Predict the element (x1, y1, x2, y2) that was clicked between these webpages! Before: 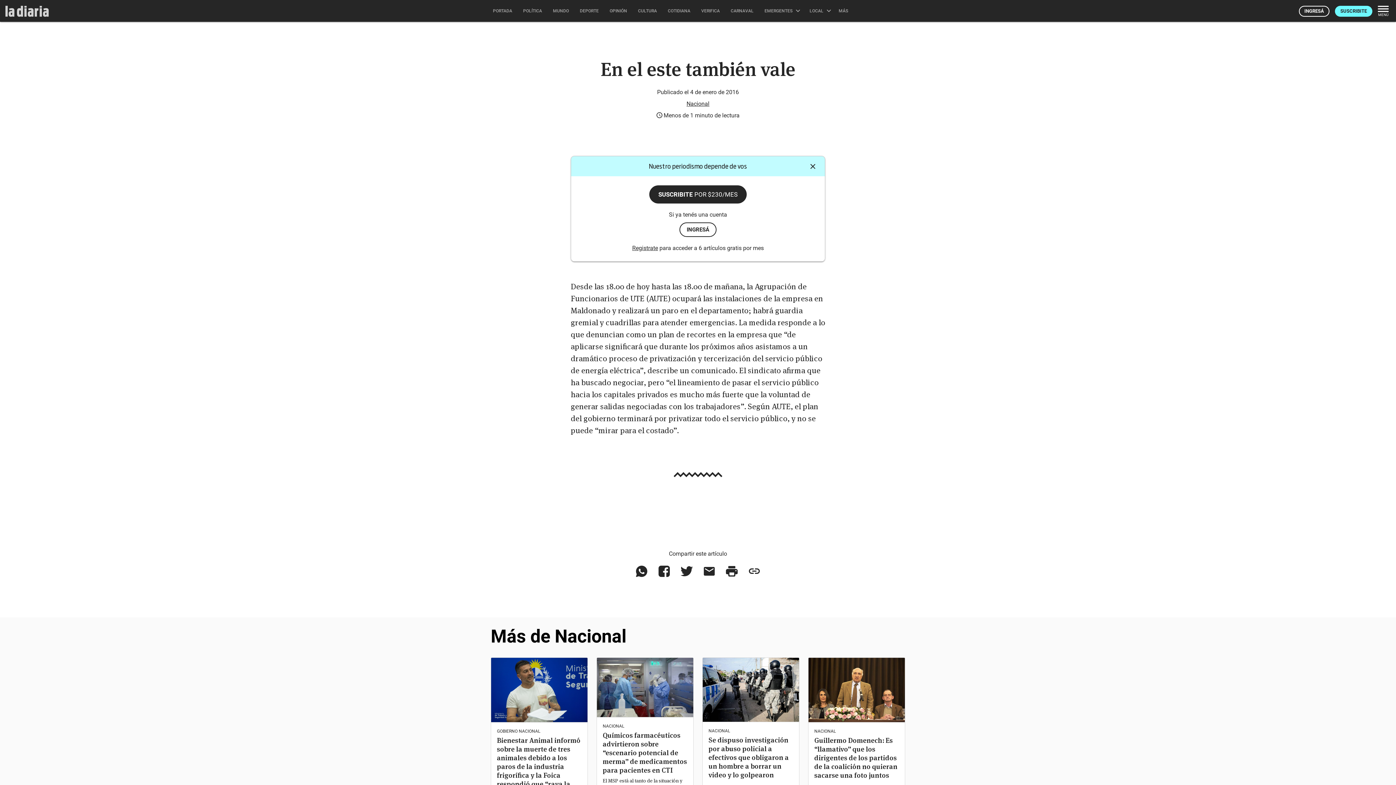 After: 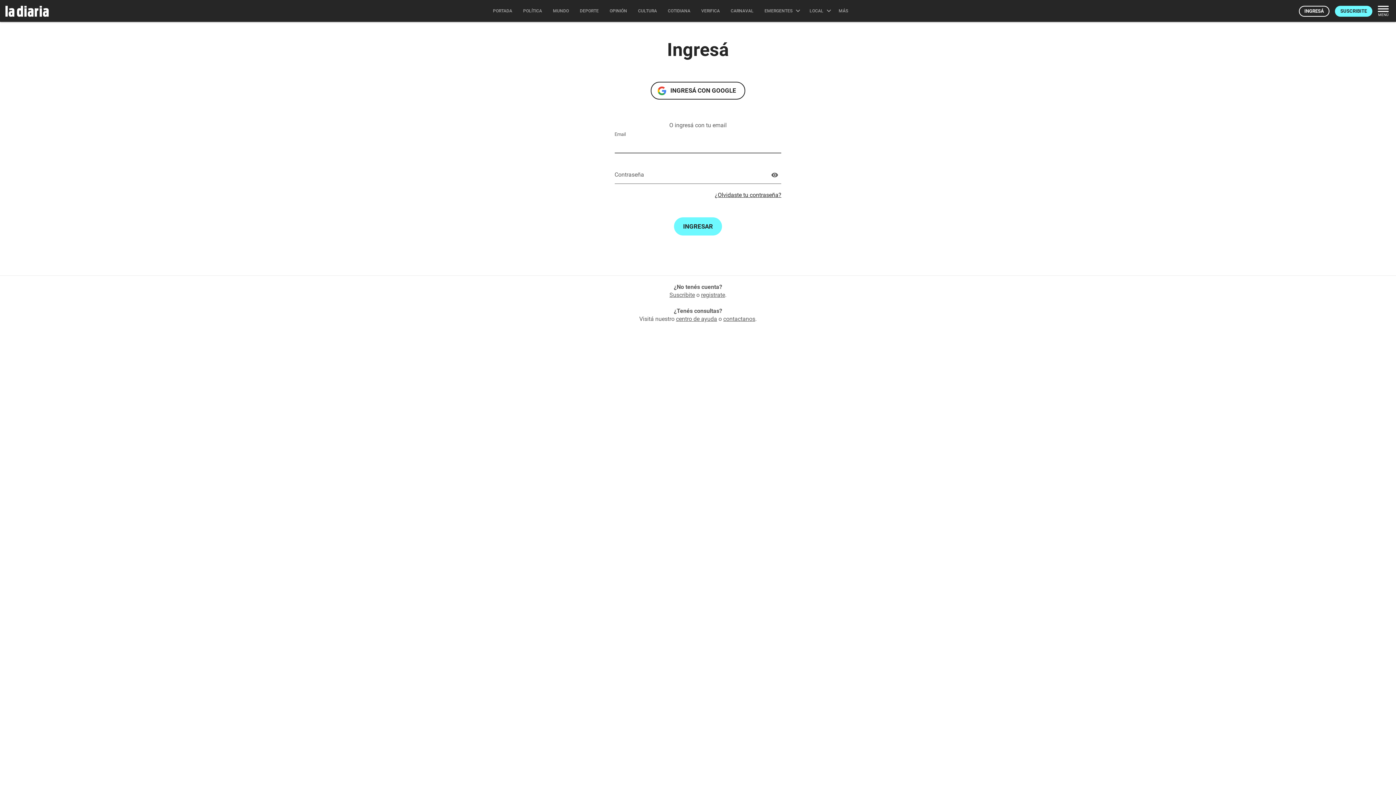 Action: label: INGRESÁ bbox: (1299, 5, 1329, 16)